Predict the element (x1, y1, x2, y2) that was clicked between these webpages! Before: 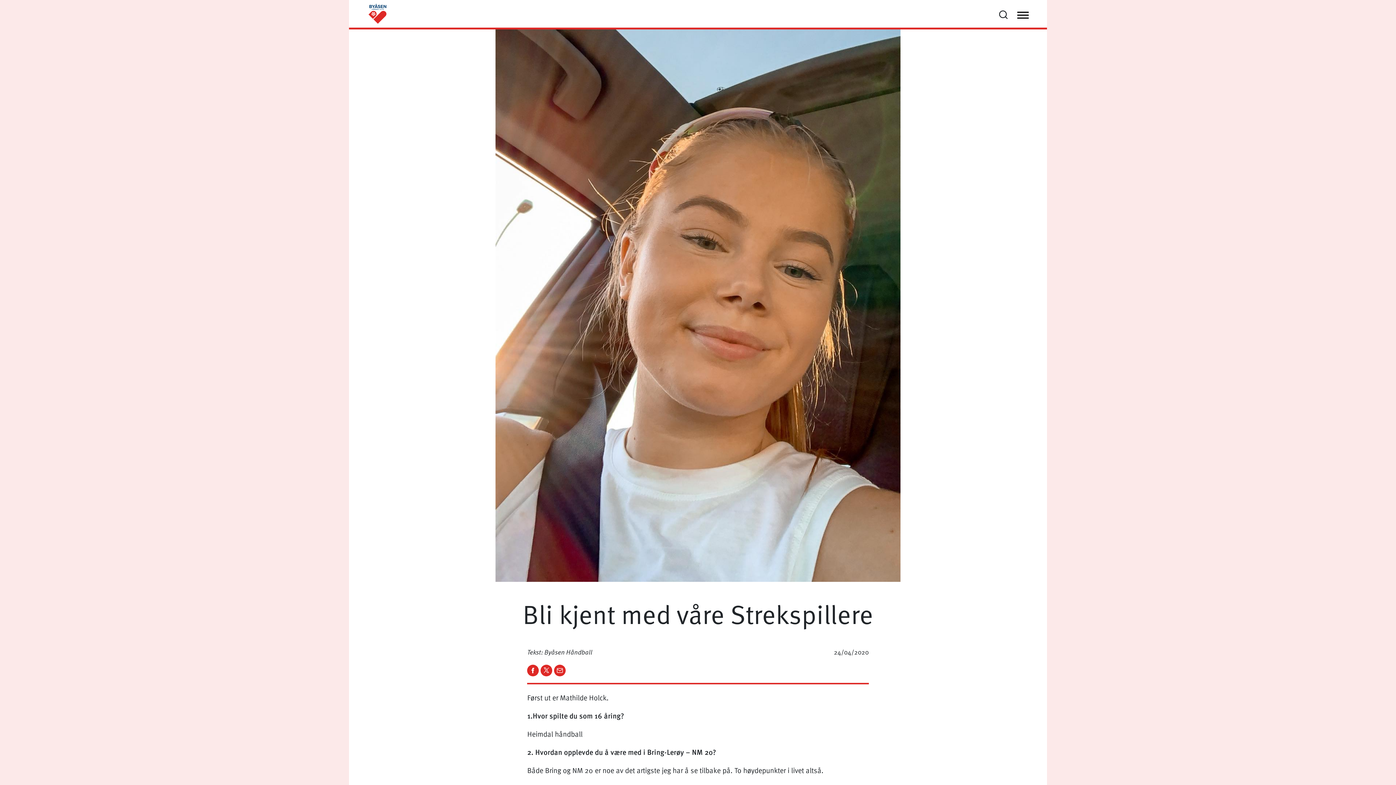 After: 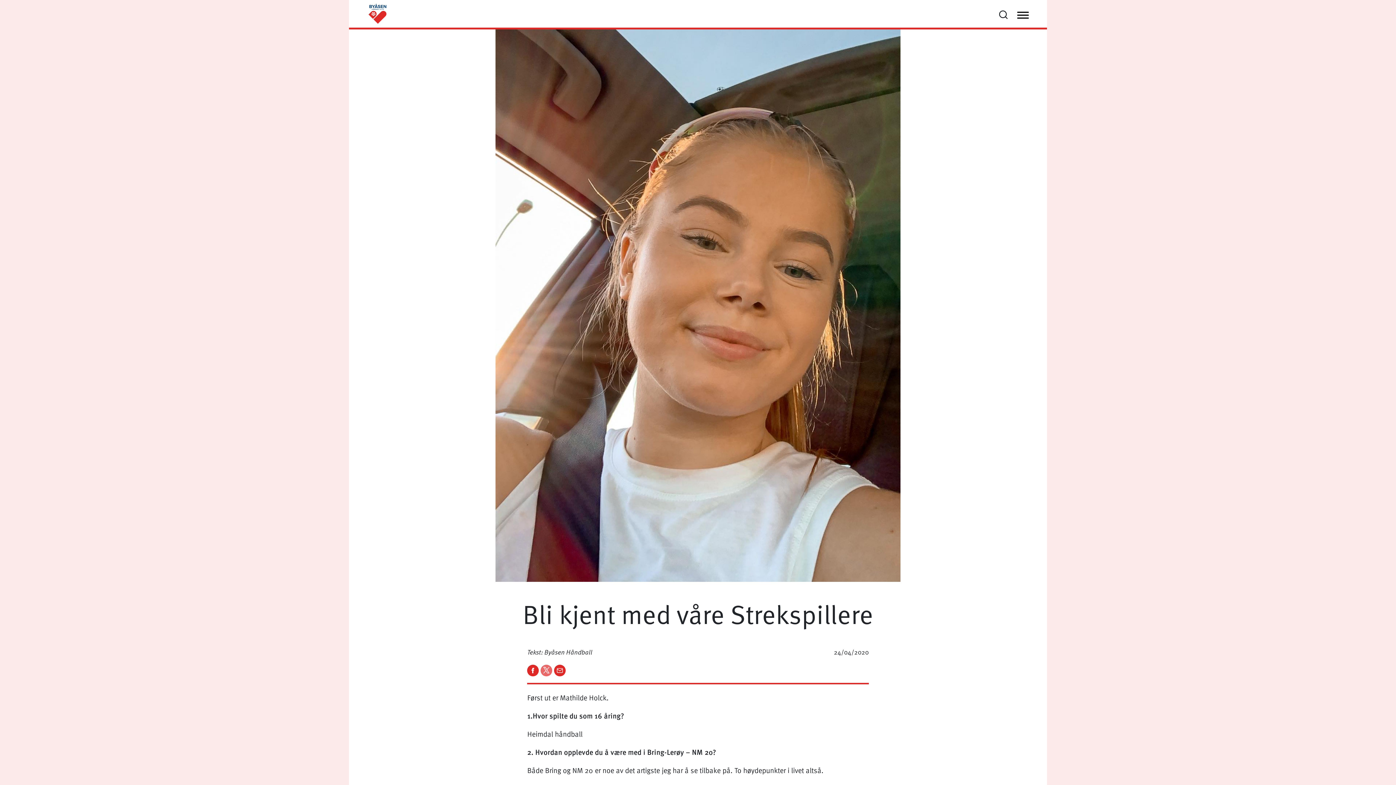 Action: label:   bbox: (540, 664, 554, 675)